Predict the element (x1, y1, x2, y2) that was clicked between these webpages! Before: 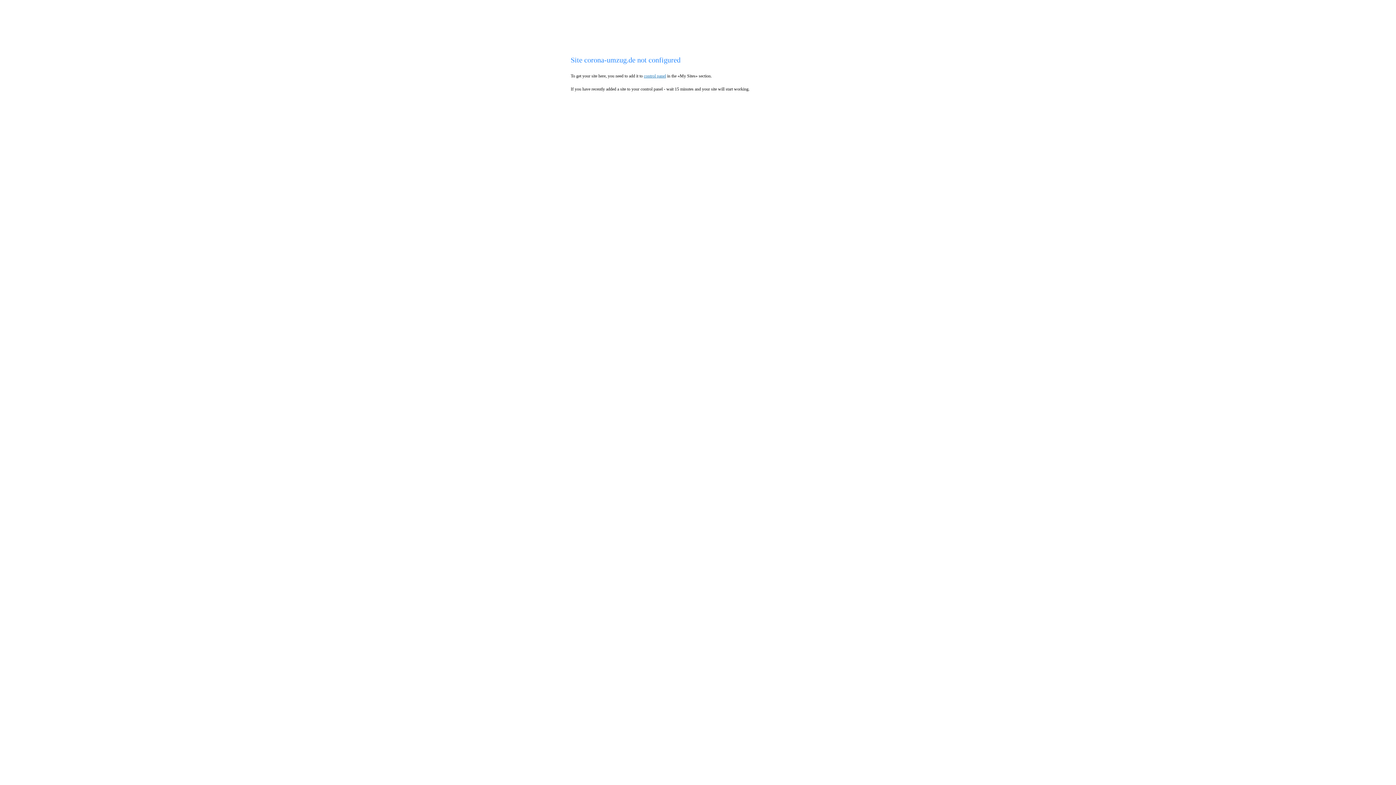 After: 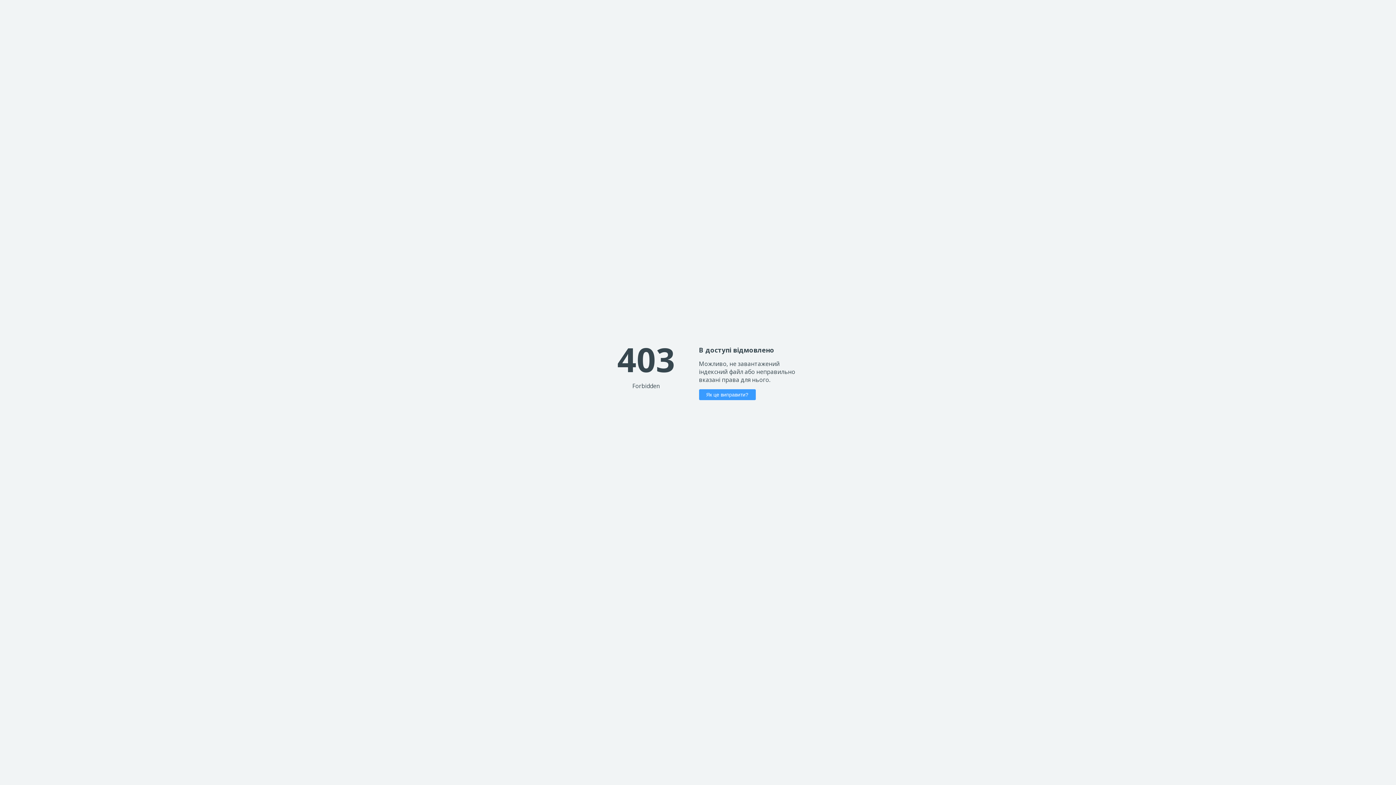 Action: label: control panel bbox: (644, 73, 666, 78)